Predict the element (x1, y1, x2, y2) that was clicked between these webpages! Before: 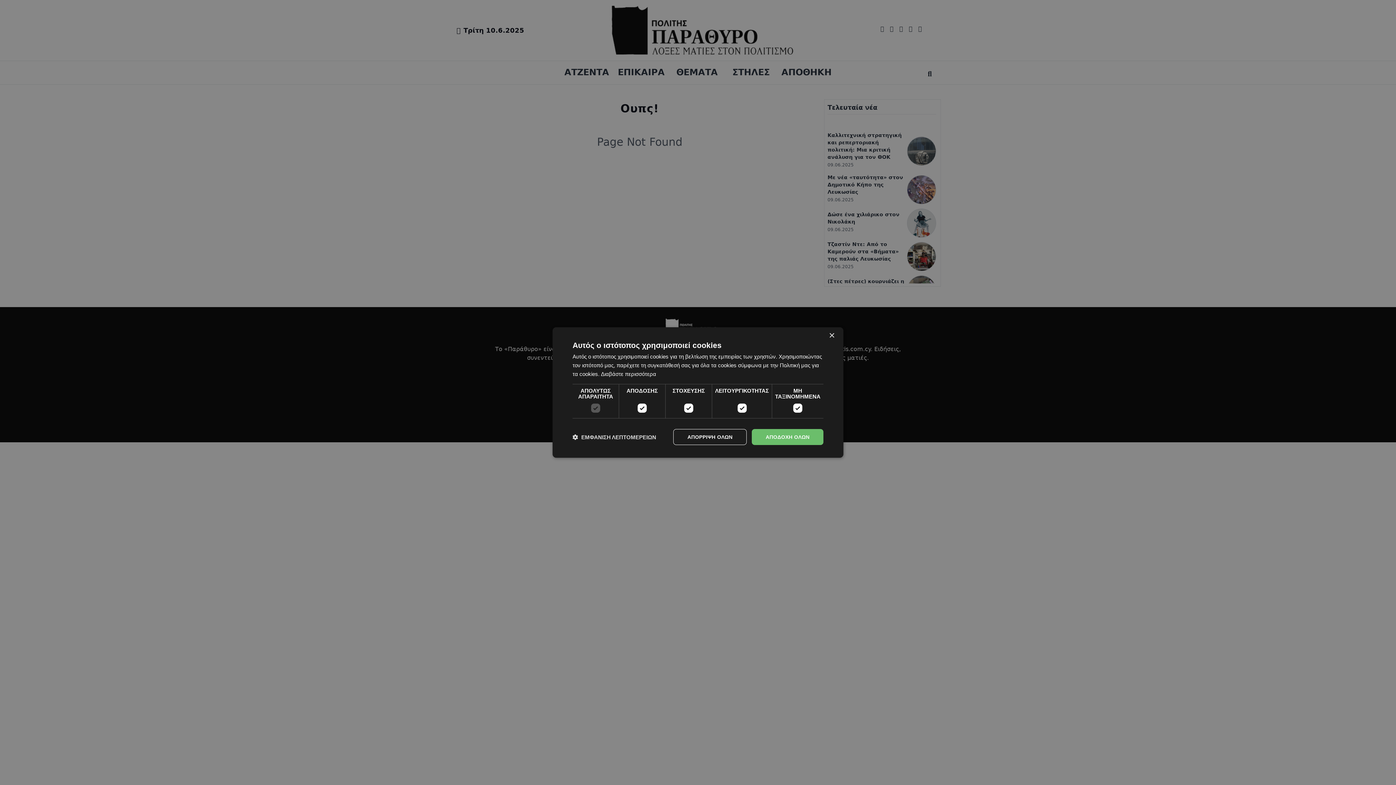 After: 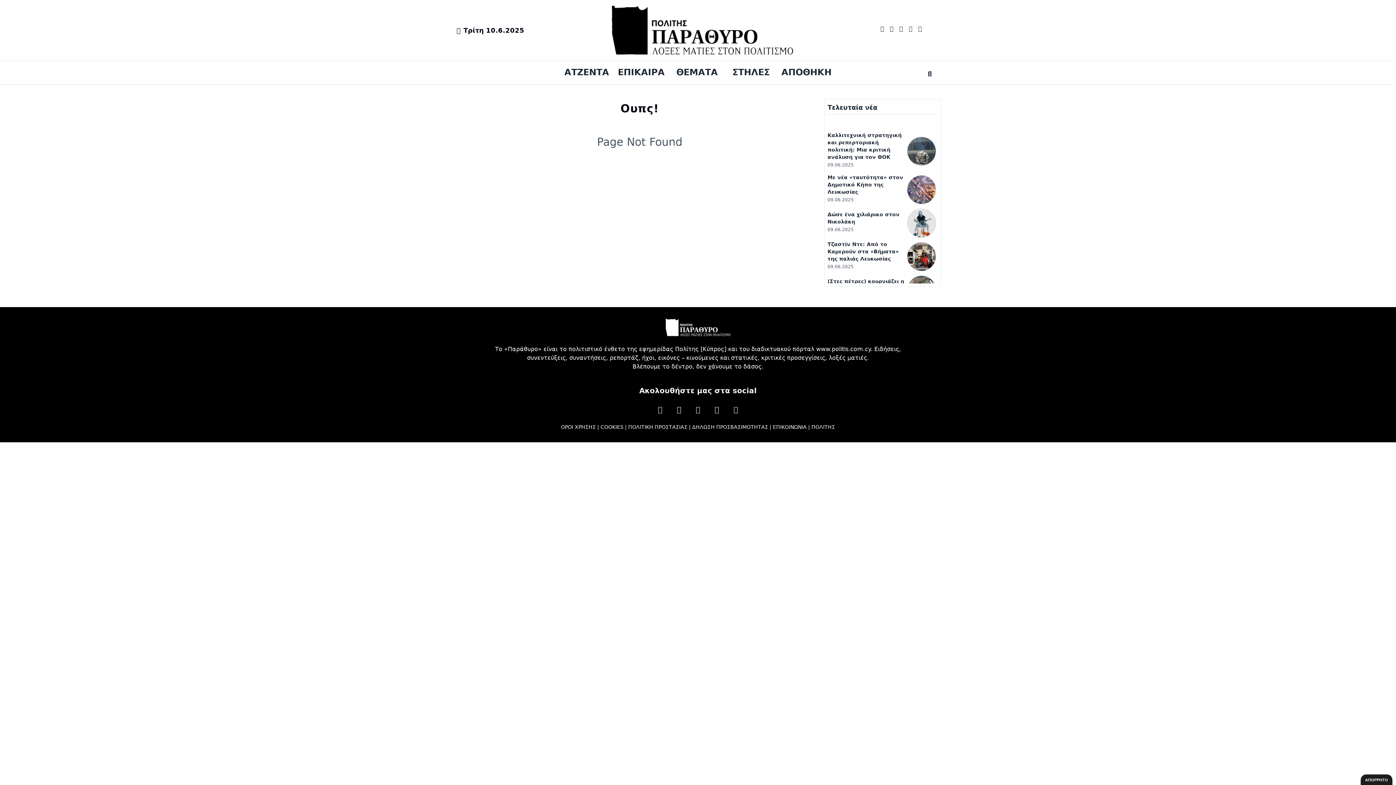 Action: bbox: (752, 429, 823, 445) label: ΑΠΟΔΟΧΗ ΟΛΩΝ